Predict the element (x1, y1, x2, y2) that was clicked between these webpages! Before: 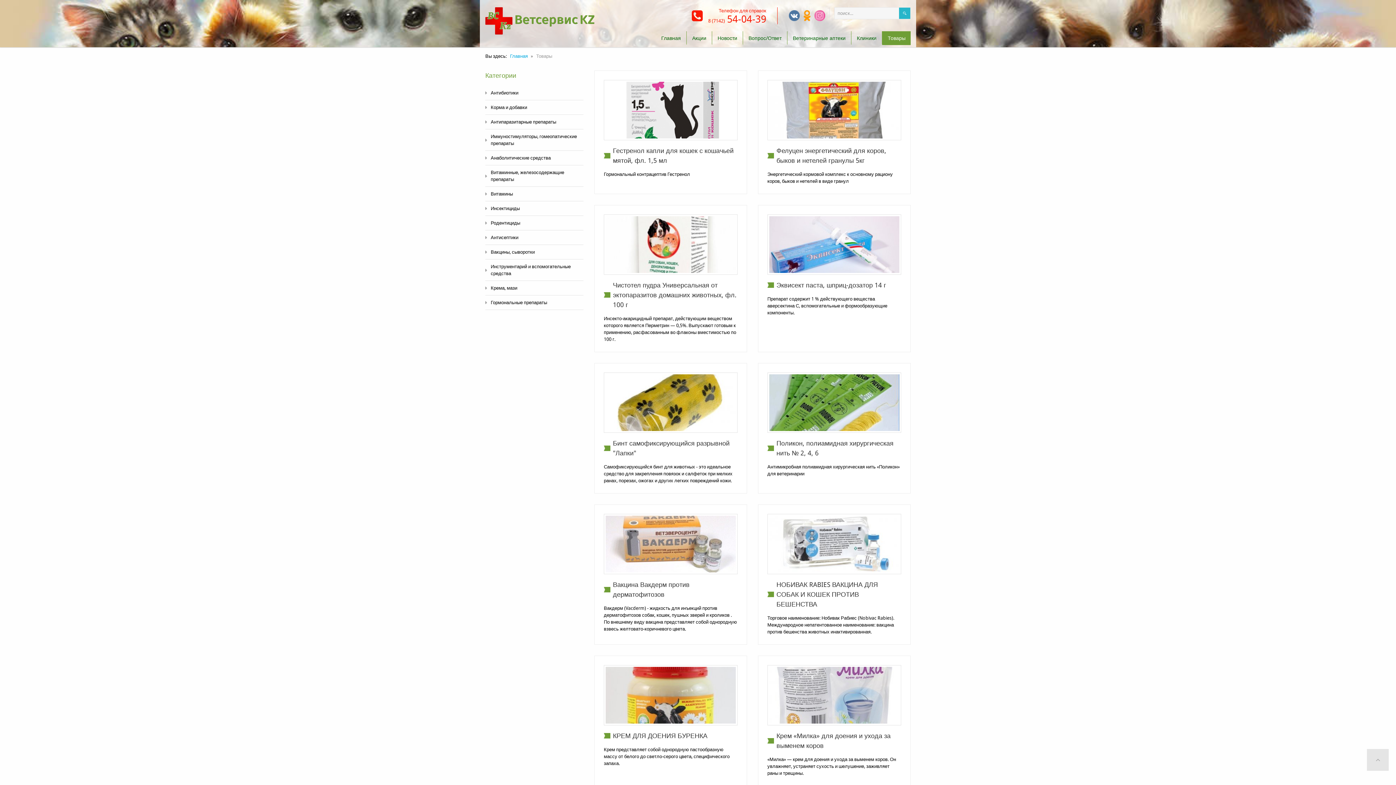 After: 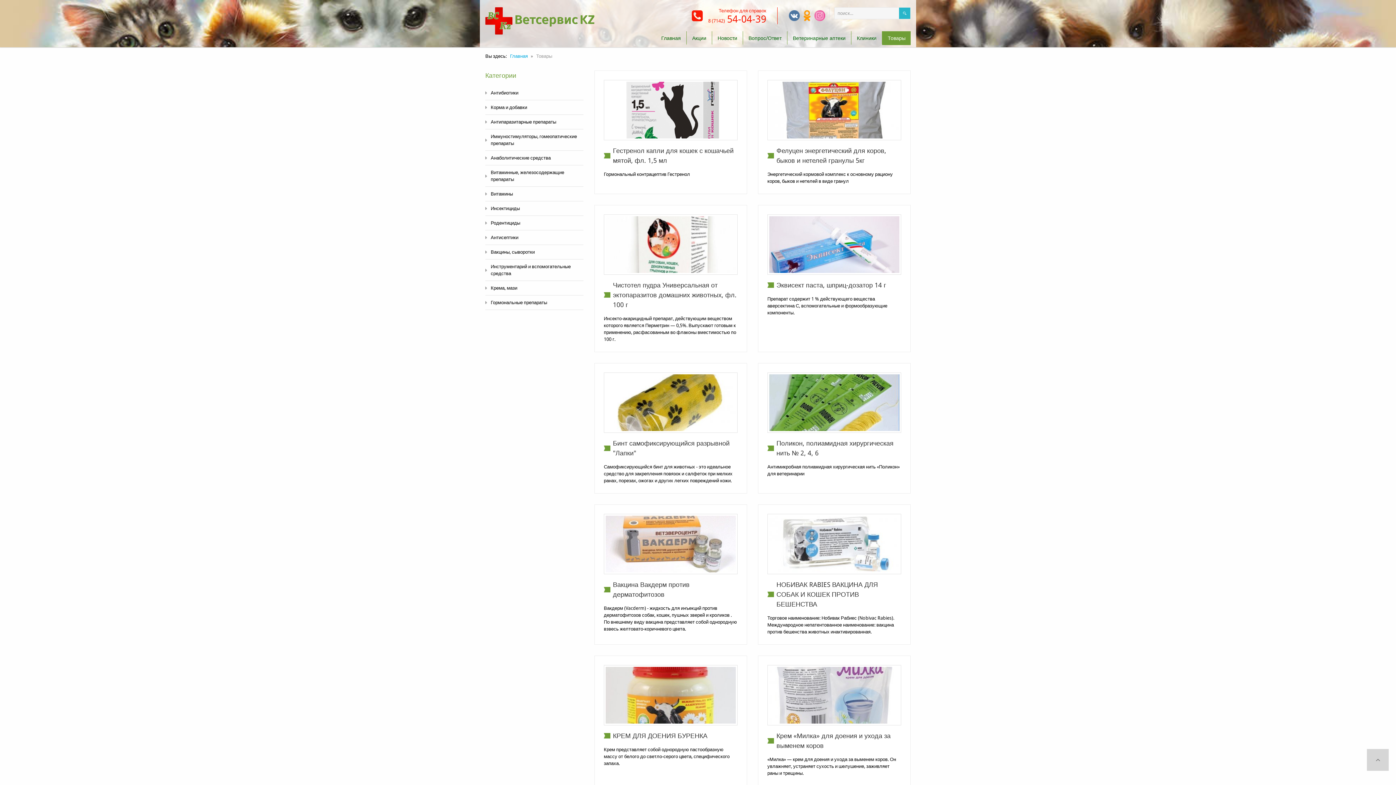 Action: bbox: (1367, 749, 1389, 778) label:  